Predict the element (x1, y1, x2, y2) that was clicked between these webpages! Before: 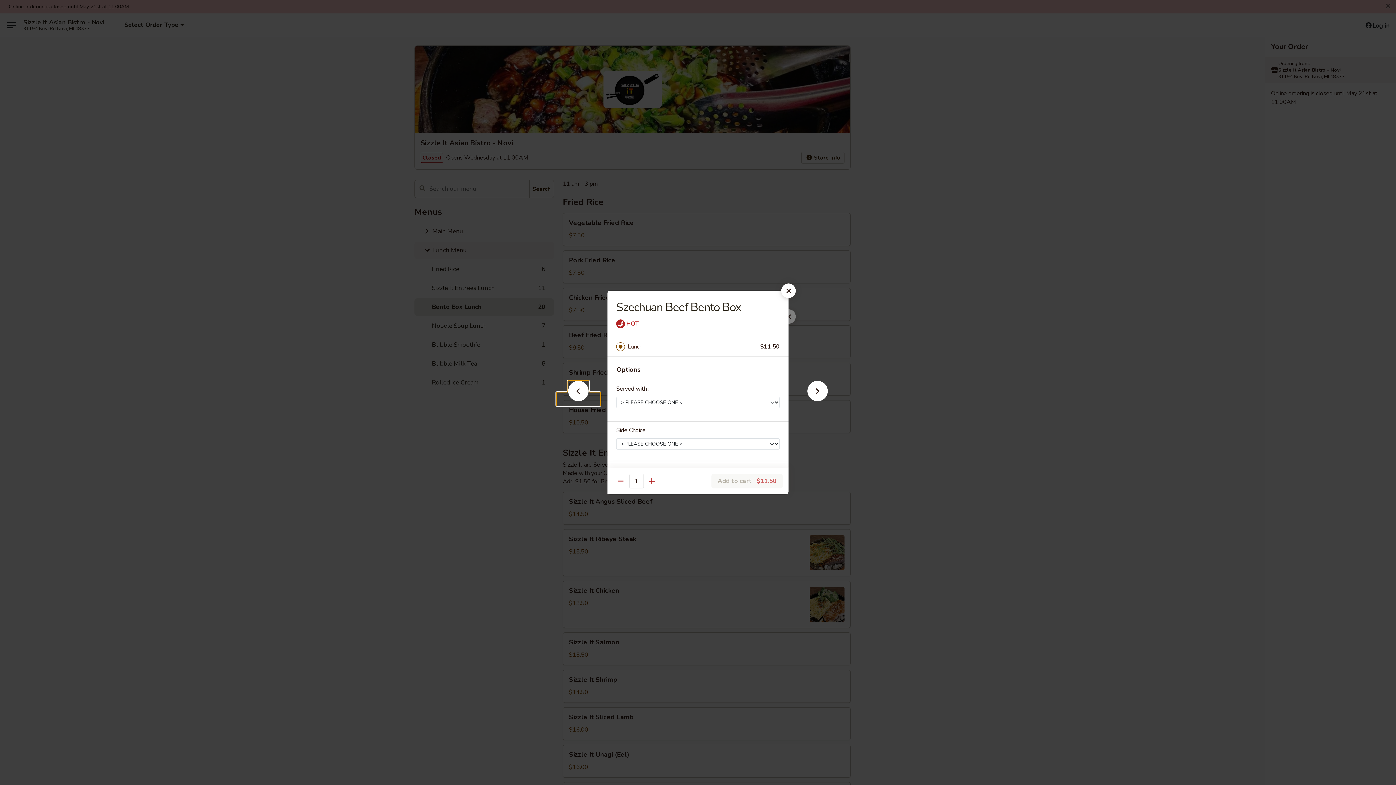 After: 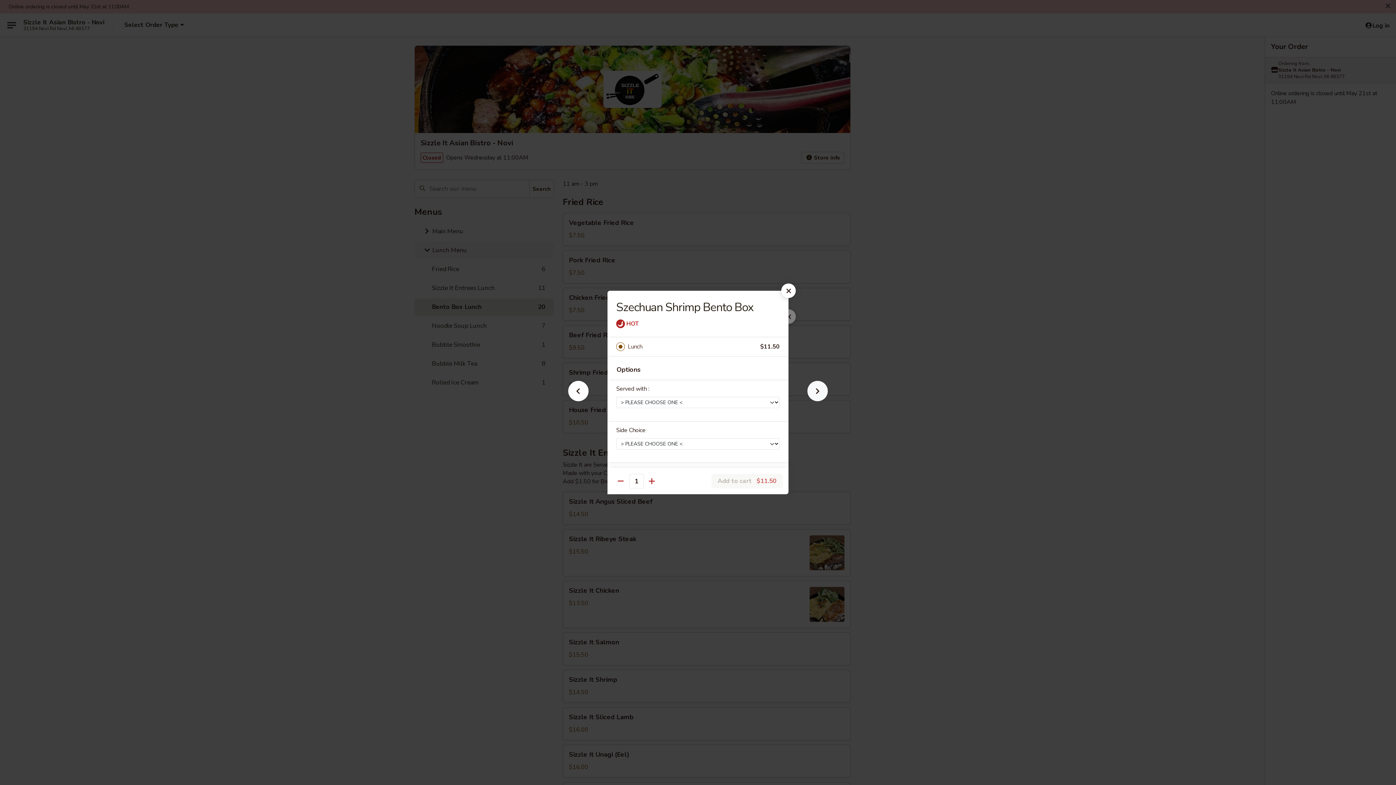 Action: bbox: (796, 392, 839, 405)